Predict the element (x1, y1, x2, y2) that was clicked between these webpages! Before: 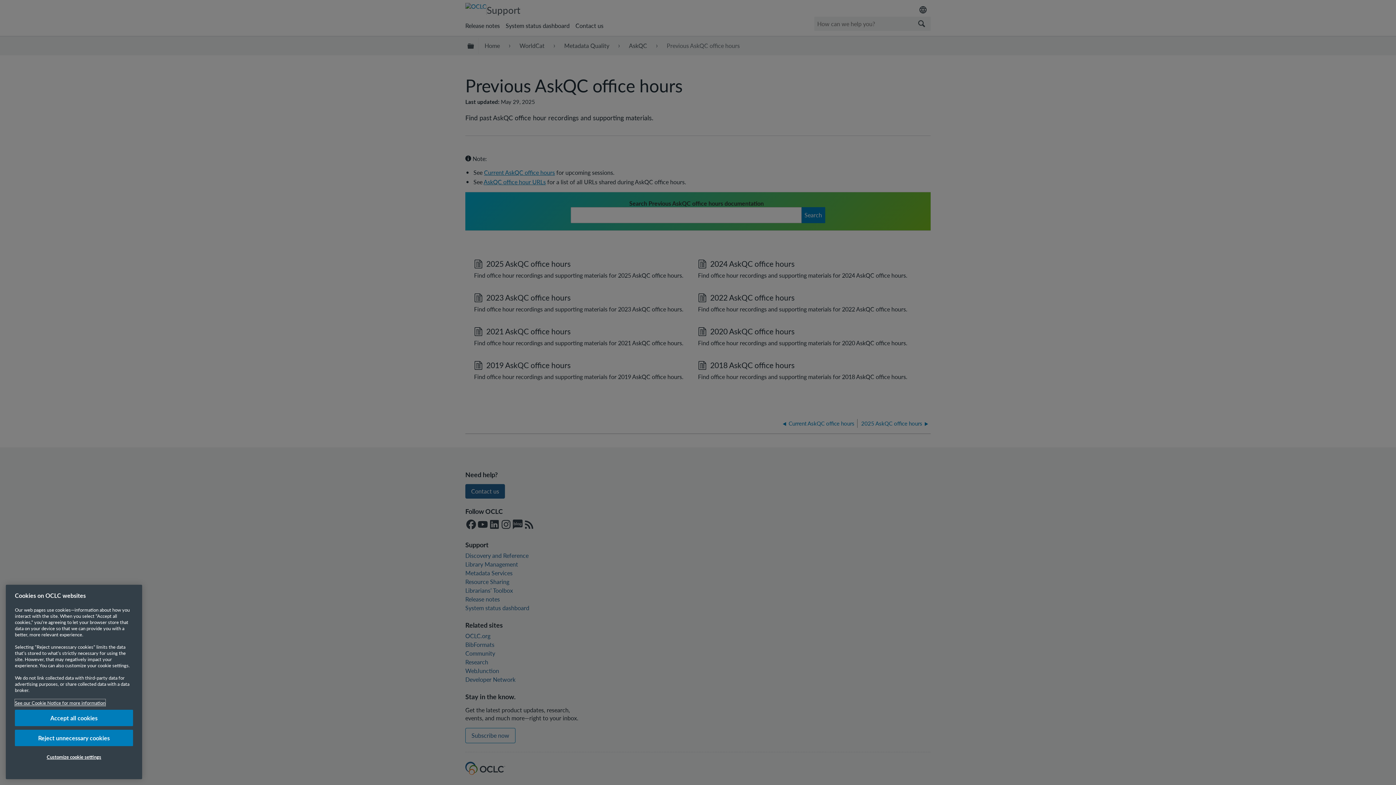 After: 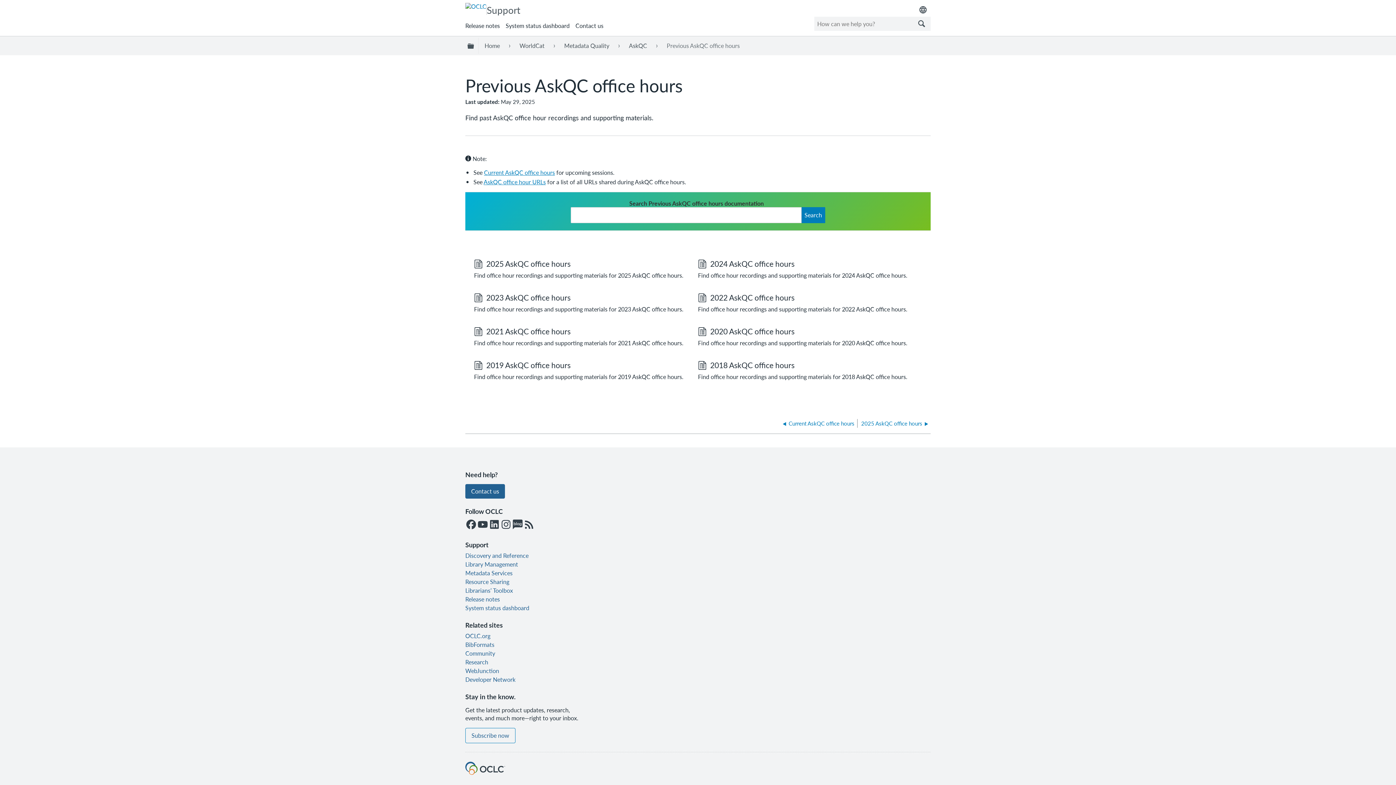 Action: bbox: (14, 730, 133, 746) label: Reject unnecessary cookies